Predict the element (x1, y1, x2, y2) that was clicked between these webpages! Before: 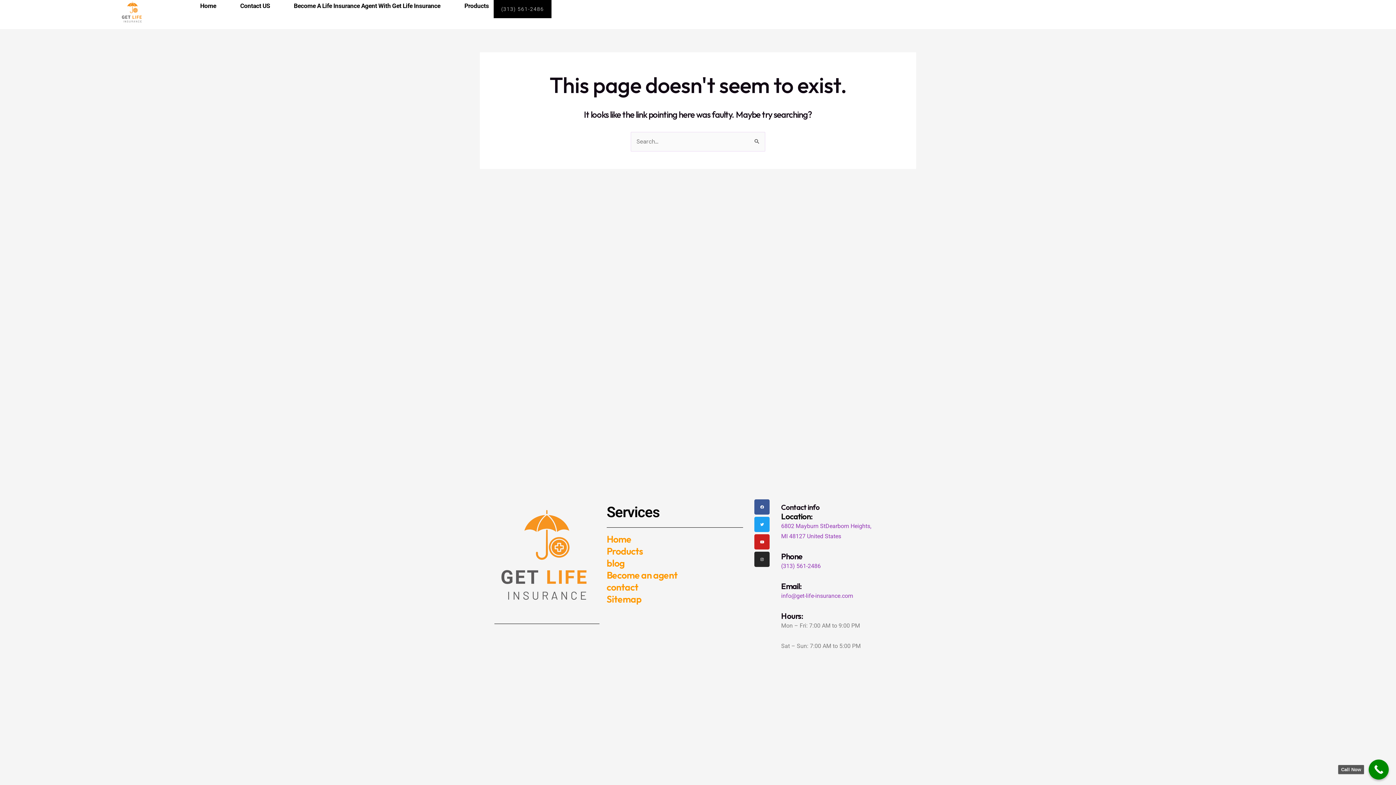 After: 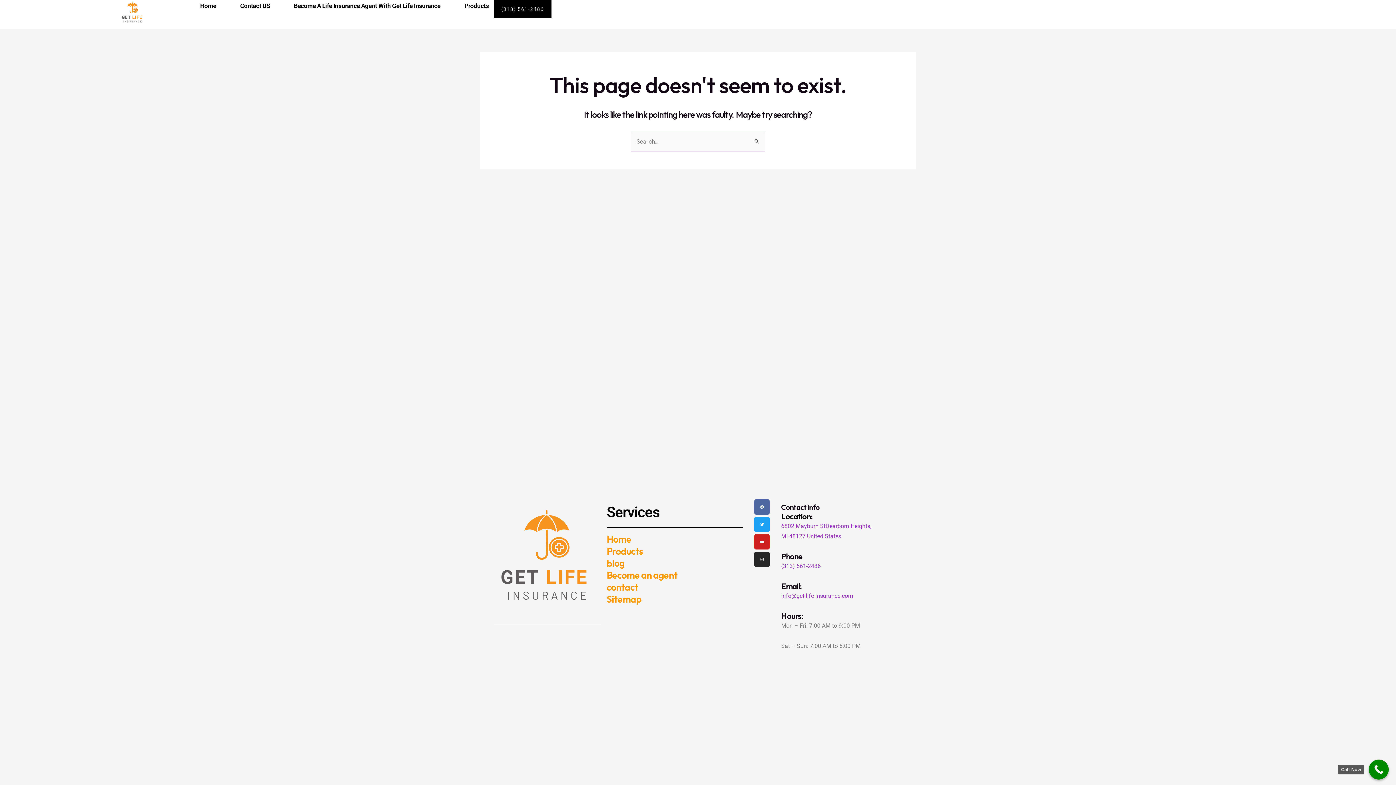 Action: bbox: (754, 499, 769, 514) label: Facebook